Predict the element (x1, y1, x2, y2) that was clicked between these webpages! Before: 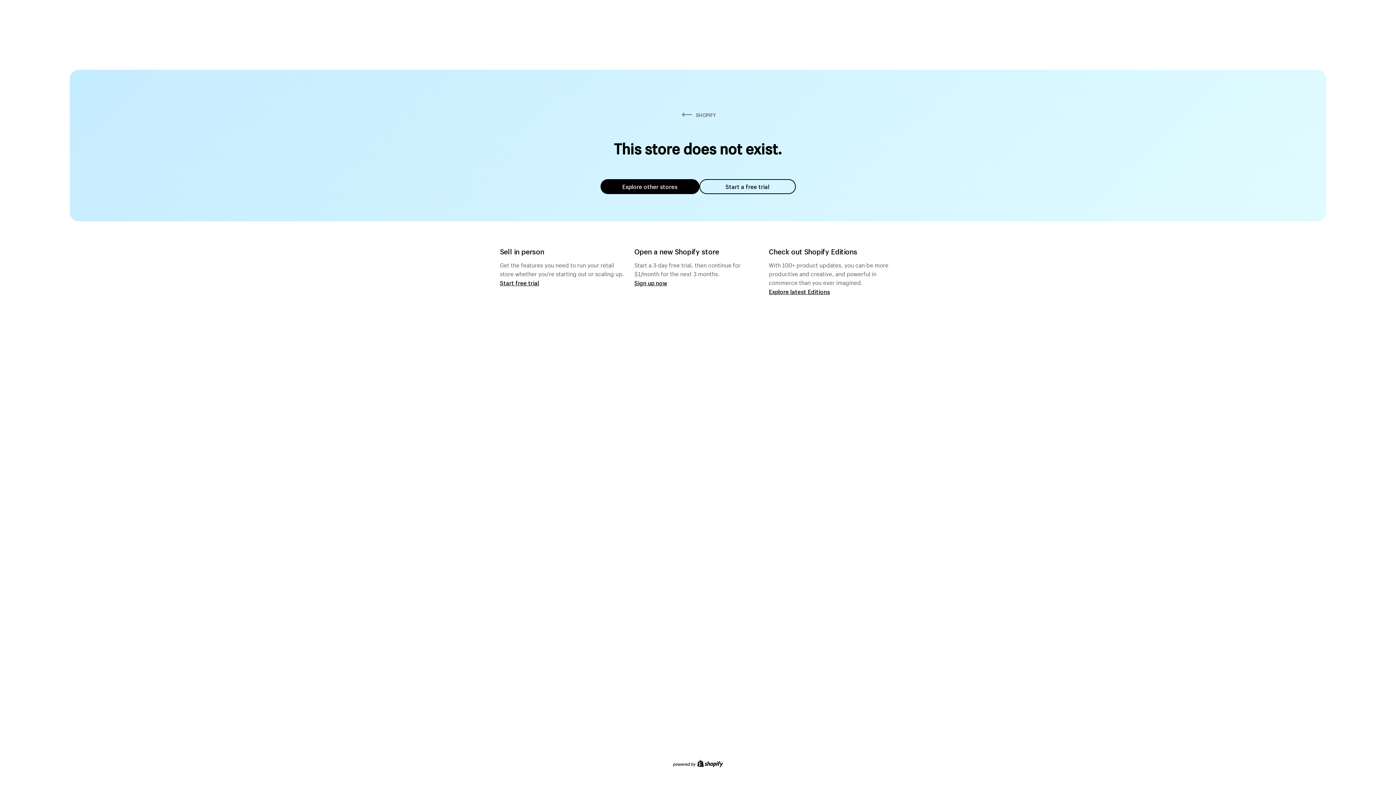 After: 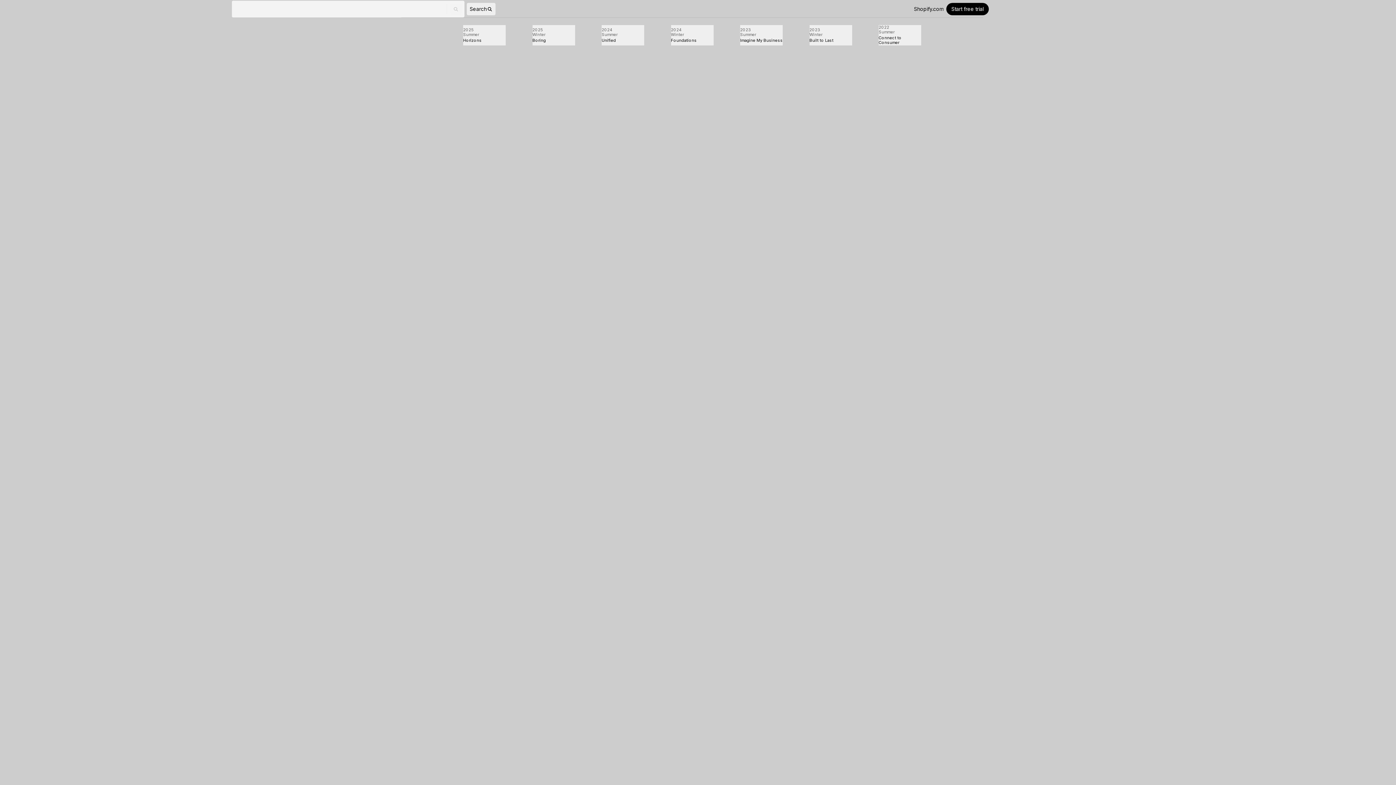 Action: bbox: (769, 287, 830, 295) label: Explore latest Editions